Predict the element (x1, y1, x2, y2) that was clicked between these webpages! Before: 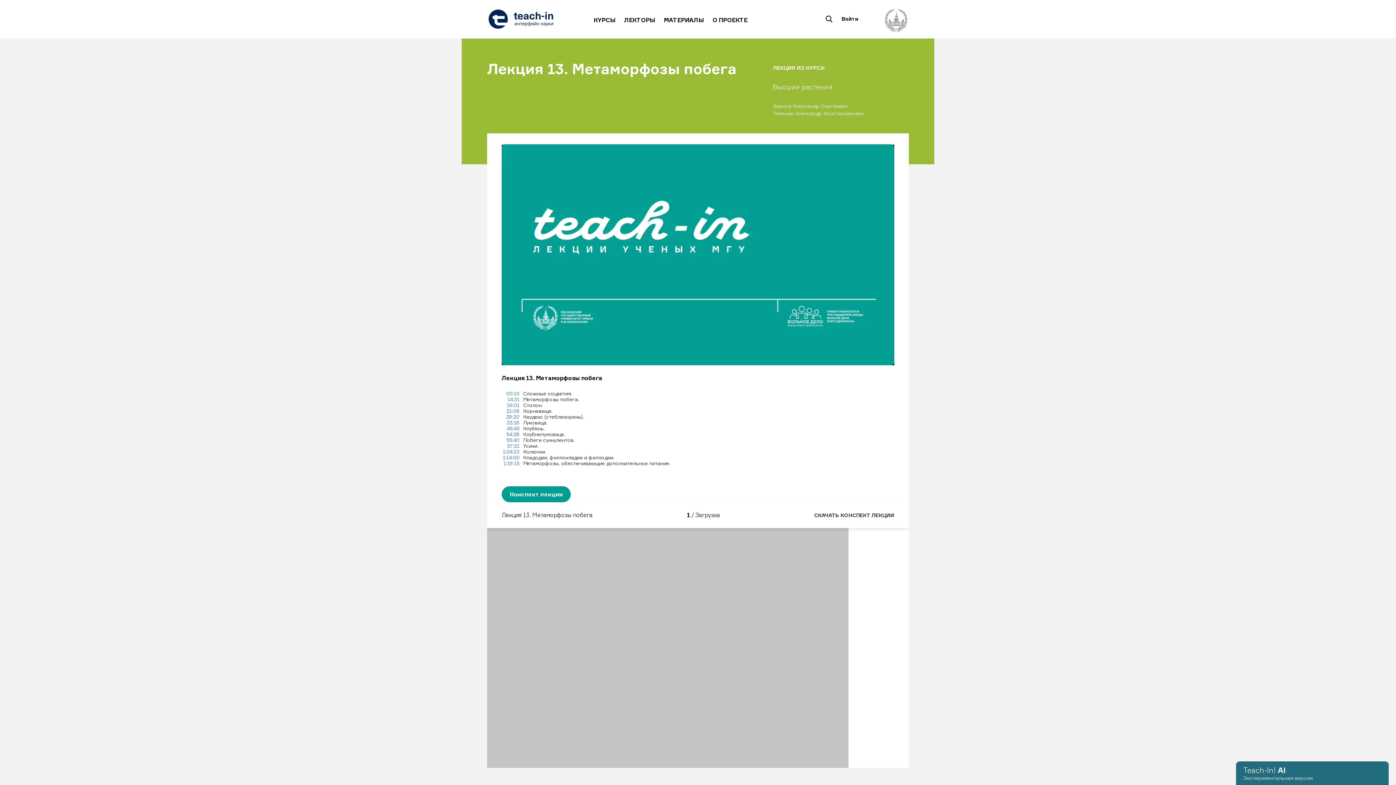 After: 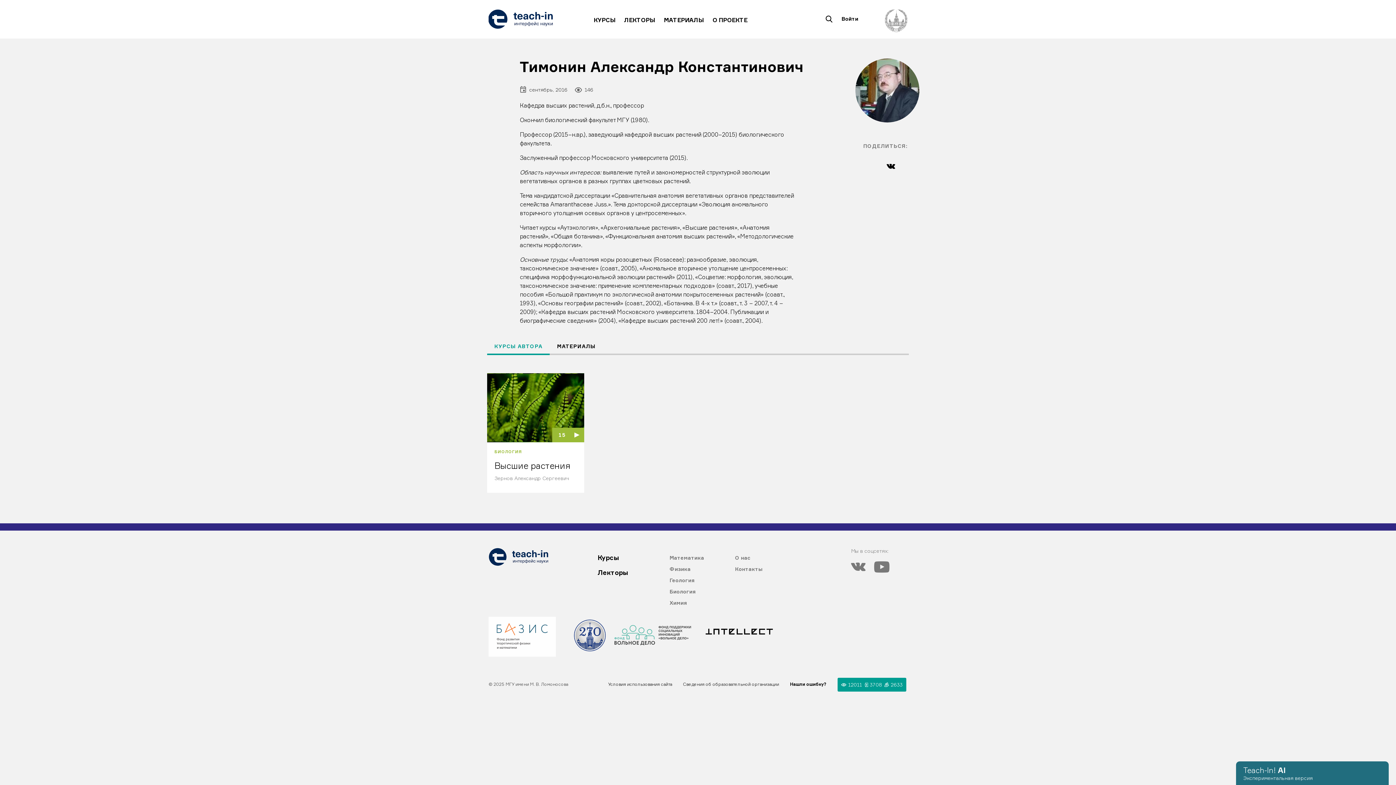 Action: label: Тимонин Александр Константинович bbox: (773, 110, 864, 116)